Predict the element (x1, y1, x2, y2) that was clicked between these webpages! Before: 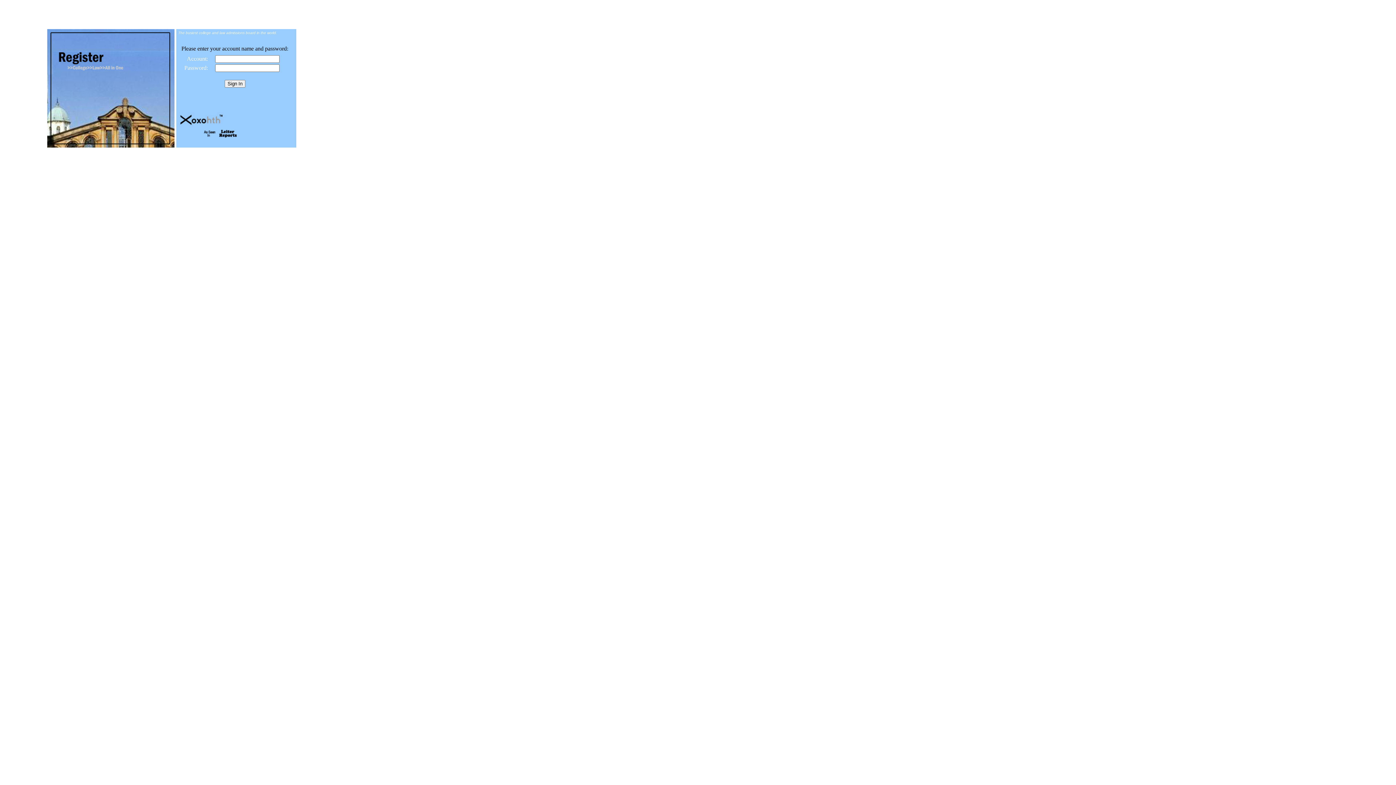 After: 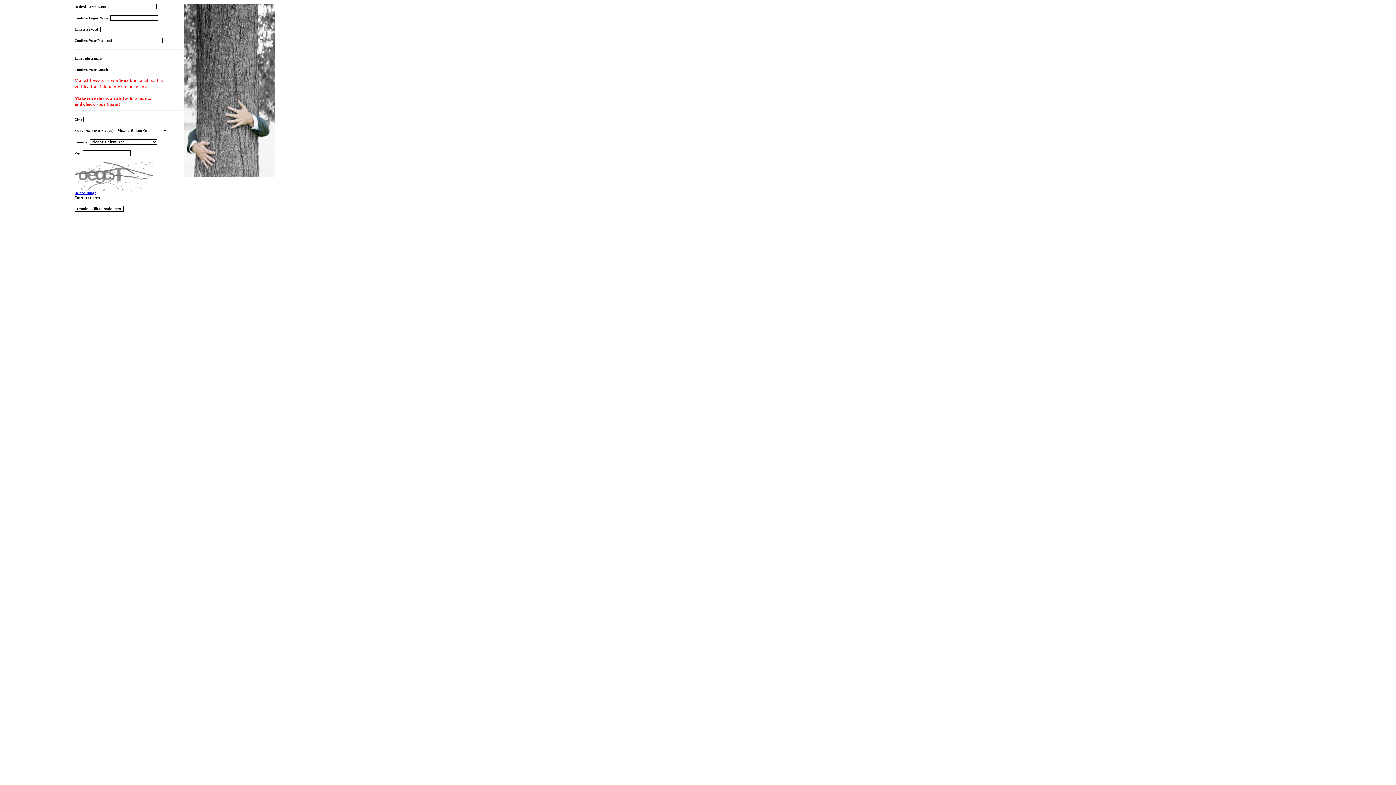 Action: bbox: (47, 142, 174, 148)